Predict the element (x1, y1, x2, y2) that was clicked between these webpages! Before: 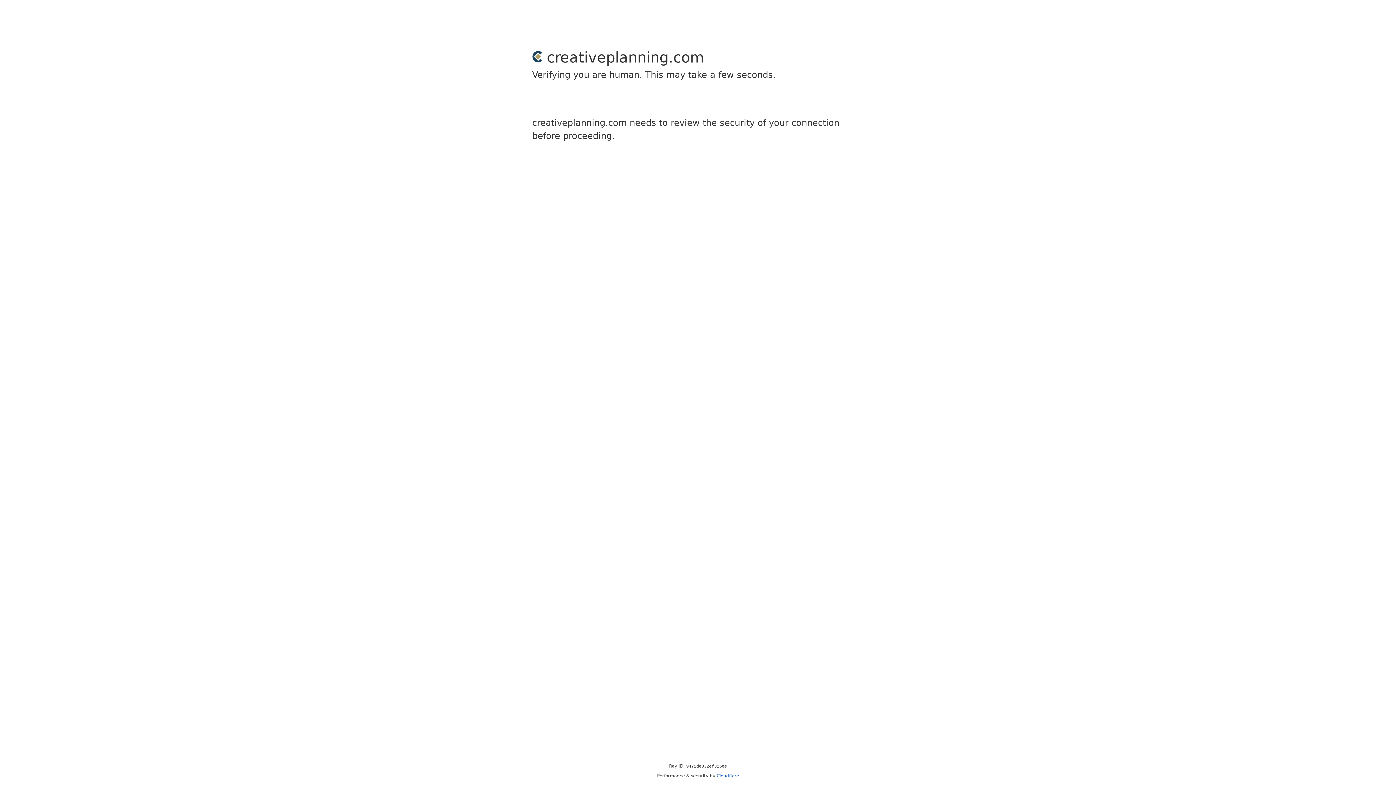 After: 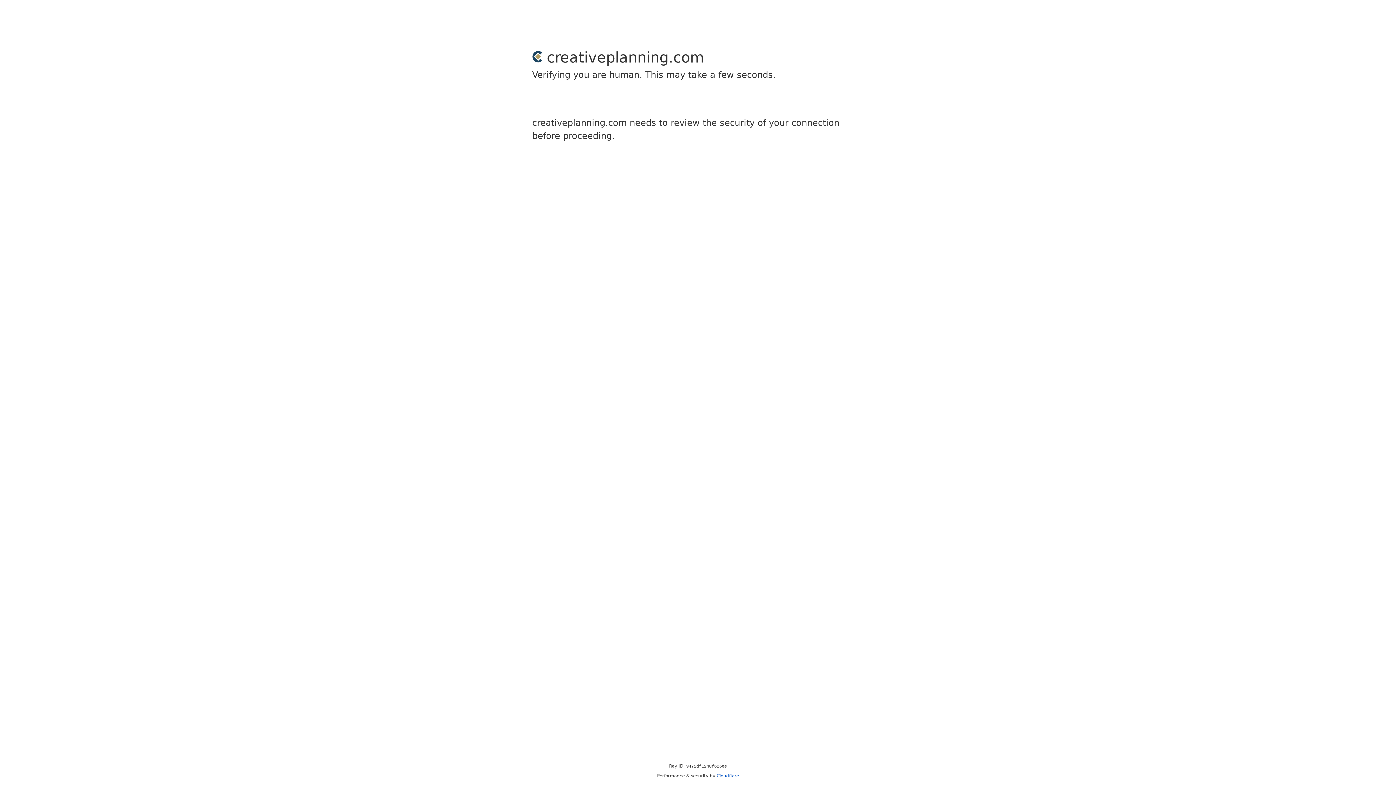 Action: bbox: (716, 773, 739, 778) label: Cloudflare